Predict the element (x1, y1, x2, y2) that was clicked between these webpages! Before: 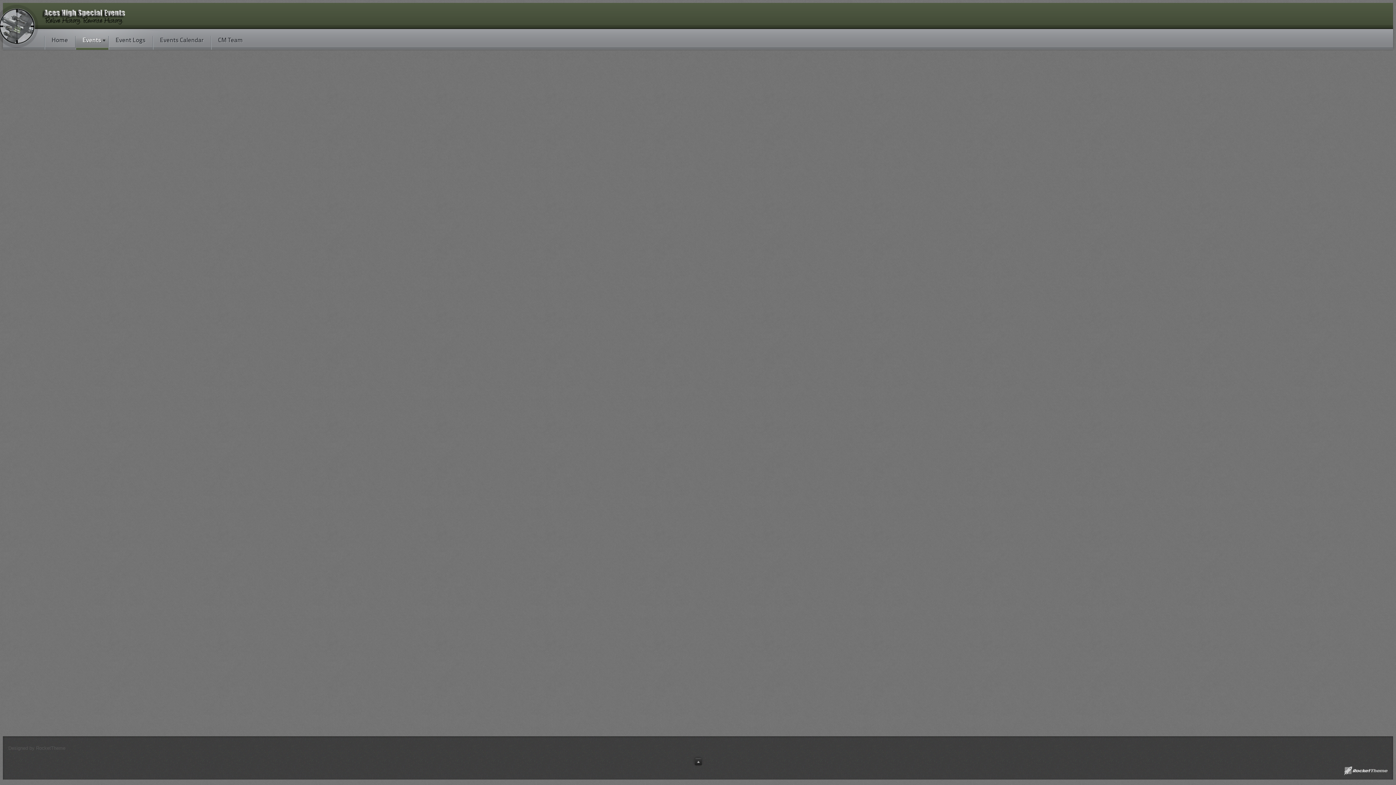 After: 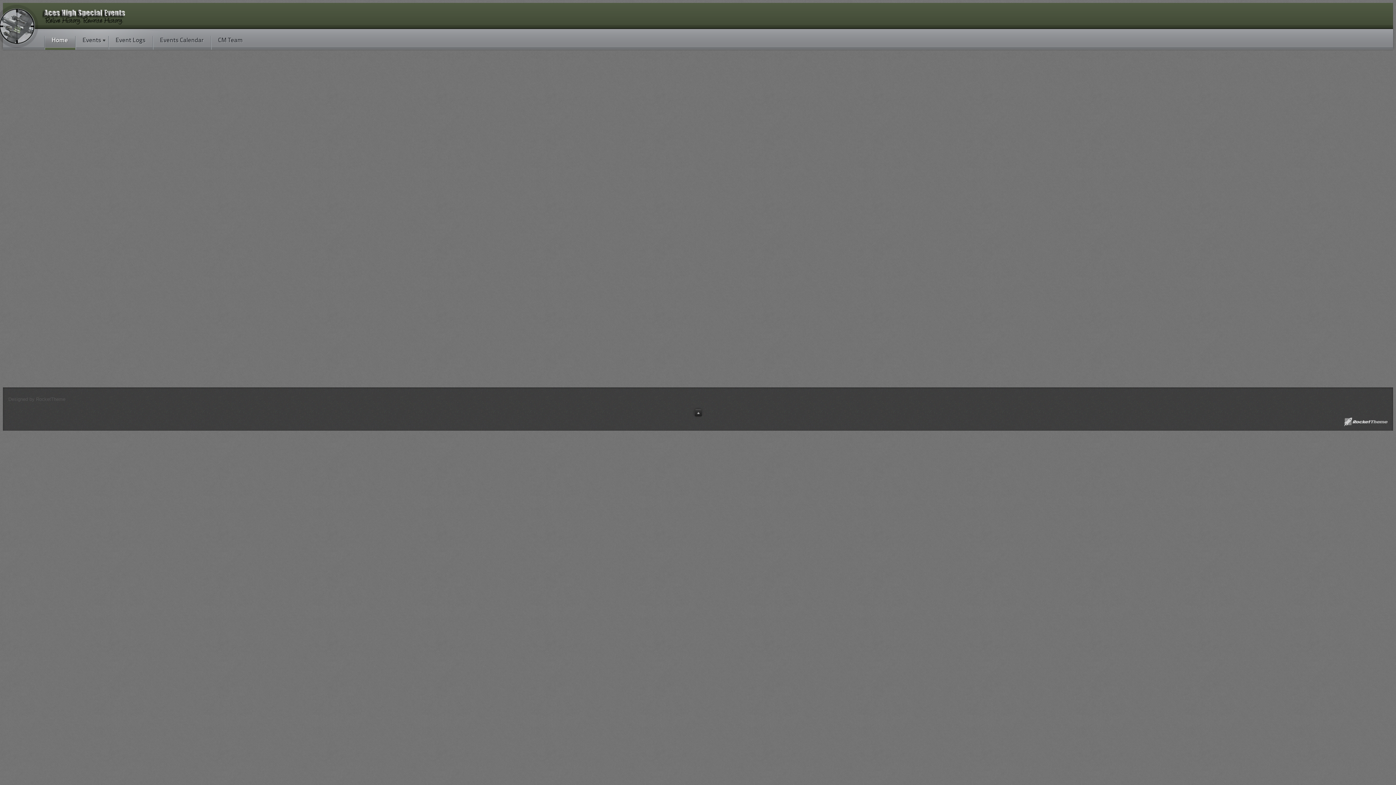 Action: bbox: (2, 9, 126, 25)